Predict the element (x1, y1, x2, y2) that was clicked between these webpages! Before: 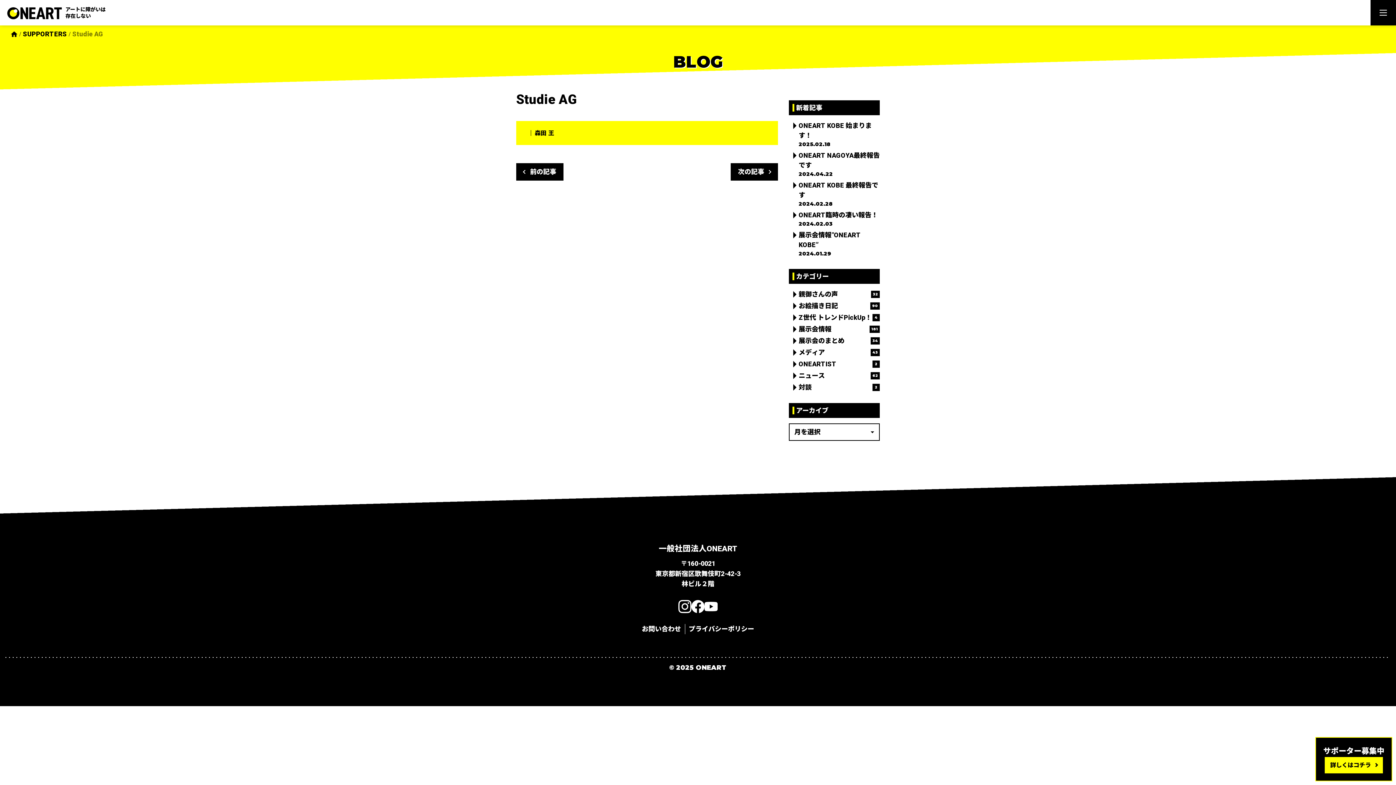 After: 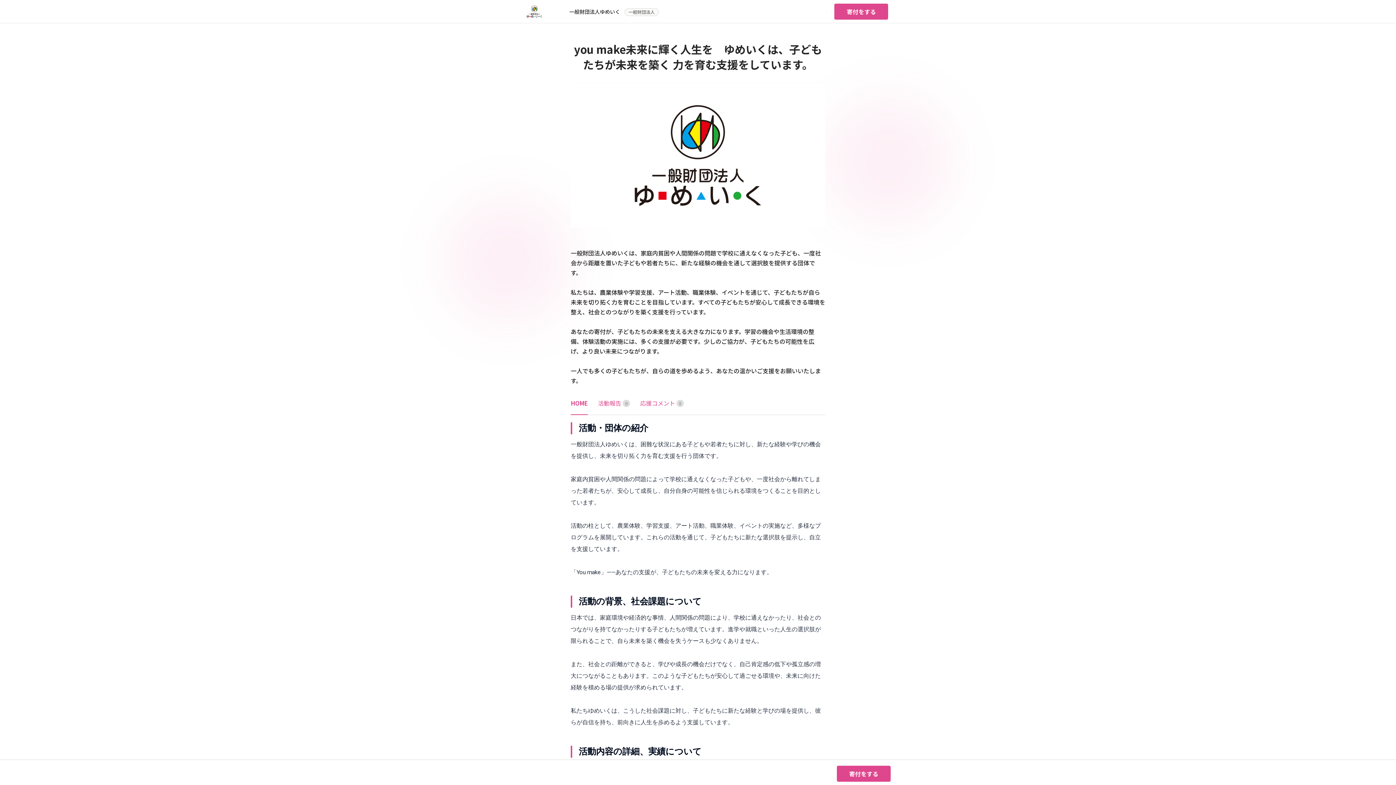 Action: bbox: (1325, 757, 1383, 773) label: 詳しくはコチラ